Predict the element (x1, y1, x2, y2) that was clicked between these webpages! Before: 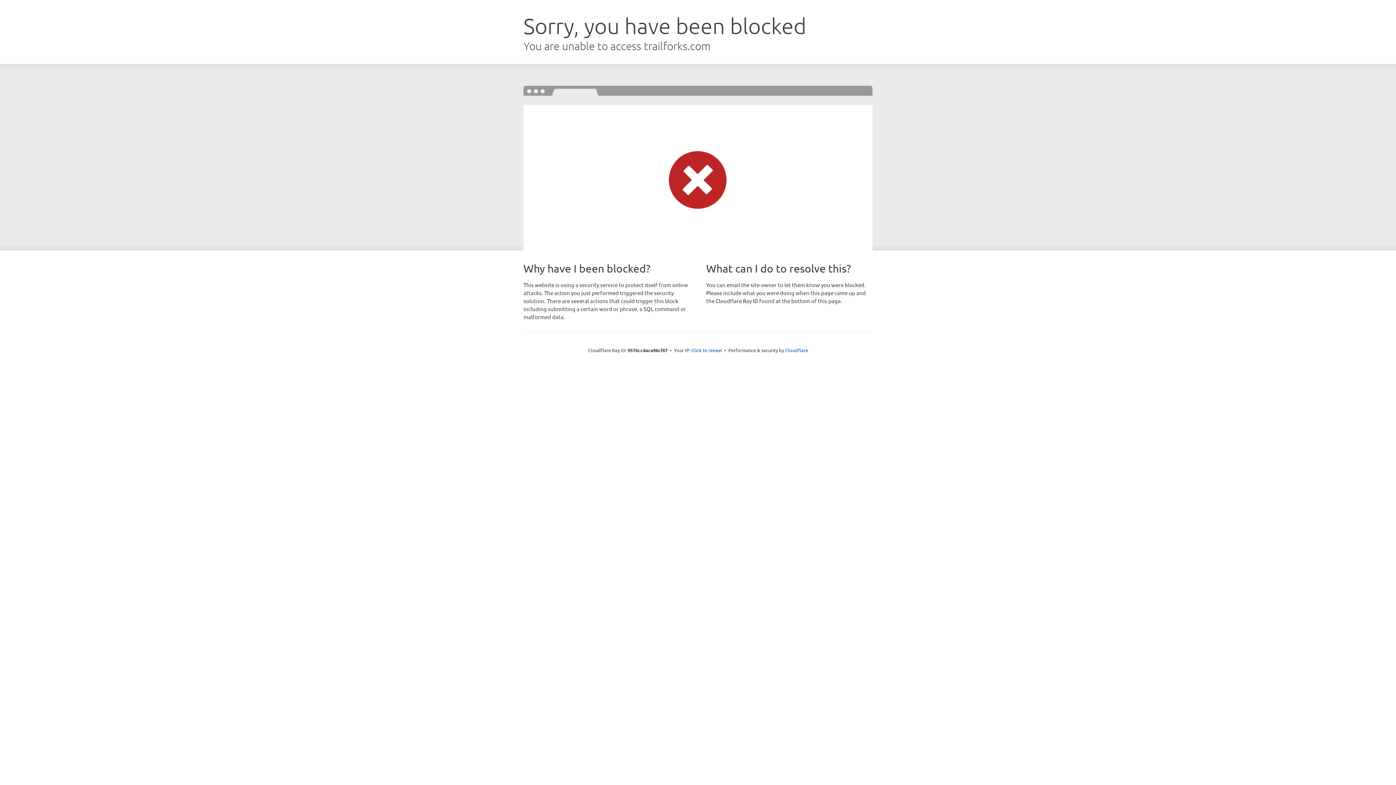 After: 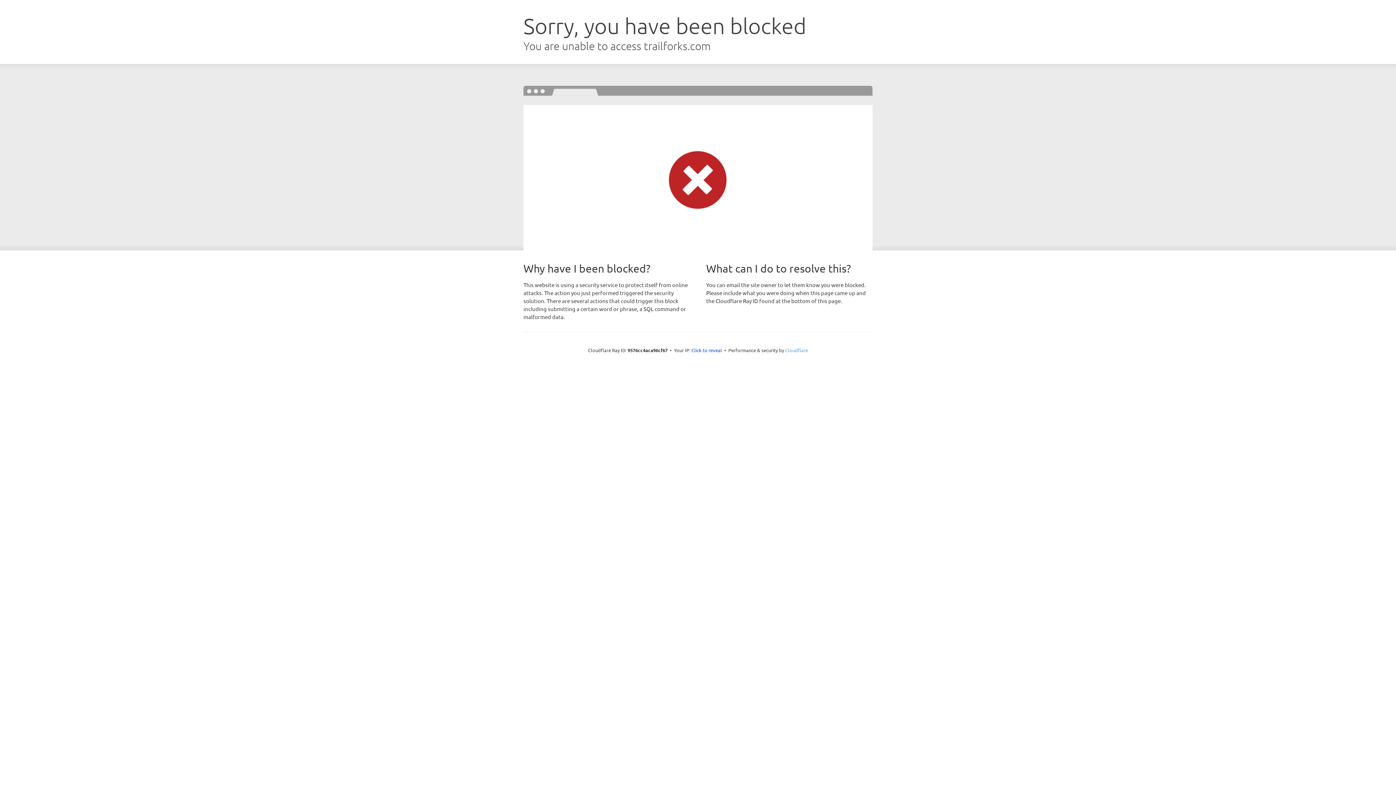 Action: label: Cloudflare bbox: (785, 347, 808, 353)